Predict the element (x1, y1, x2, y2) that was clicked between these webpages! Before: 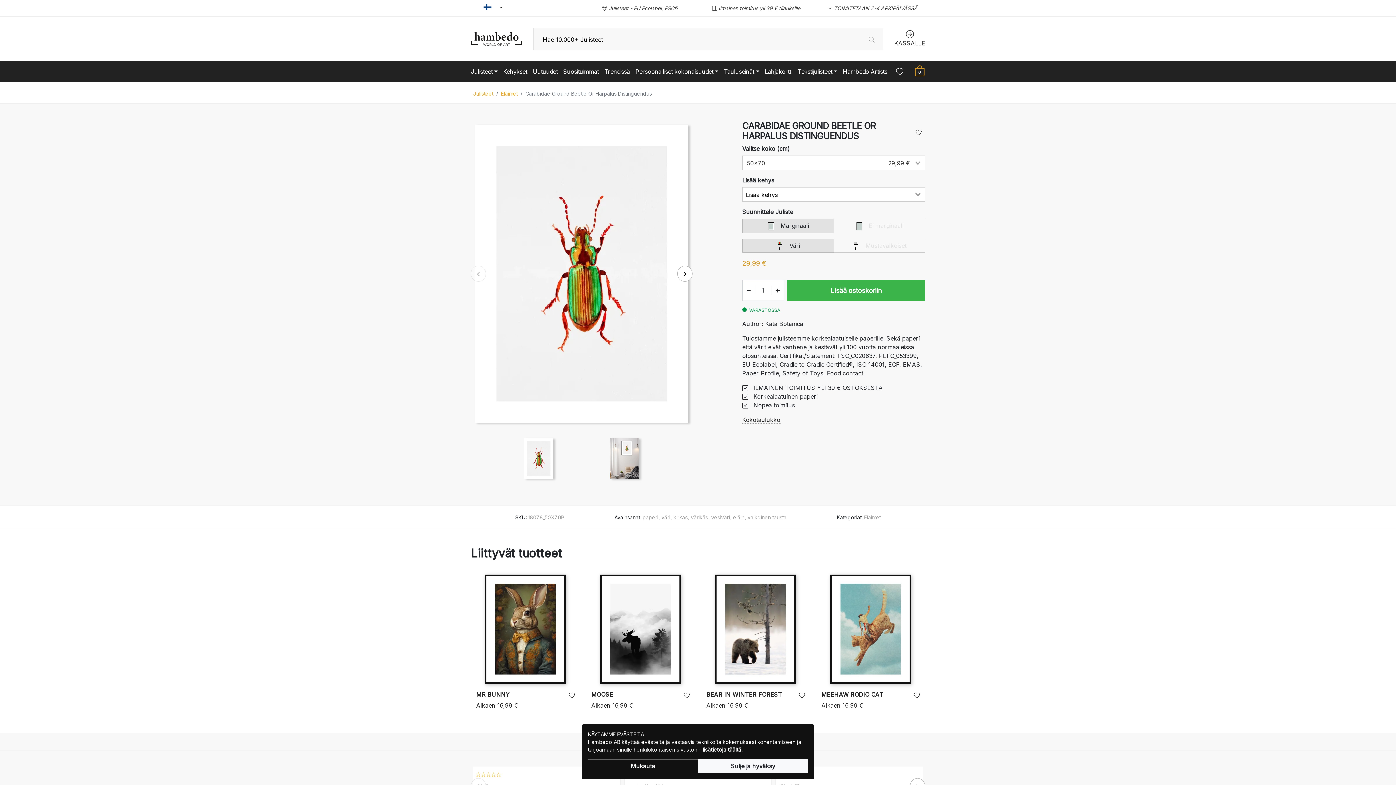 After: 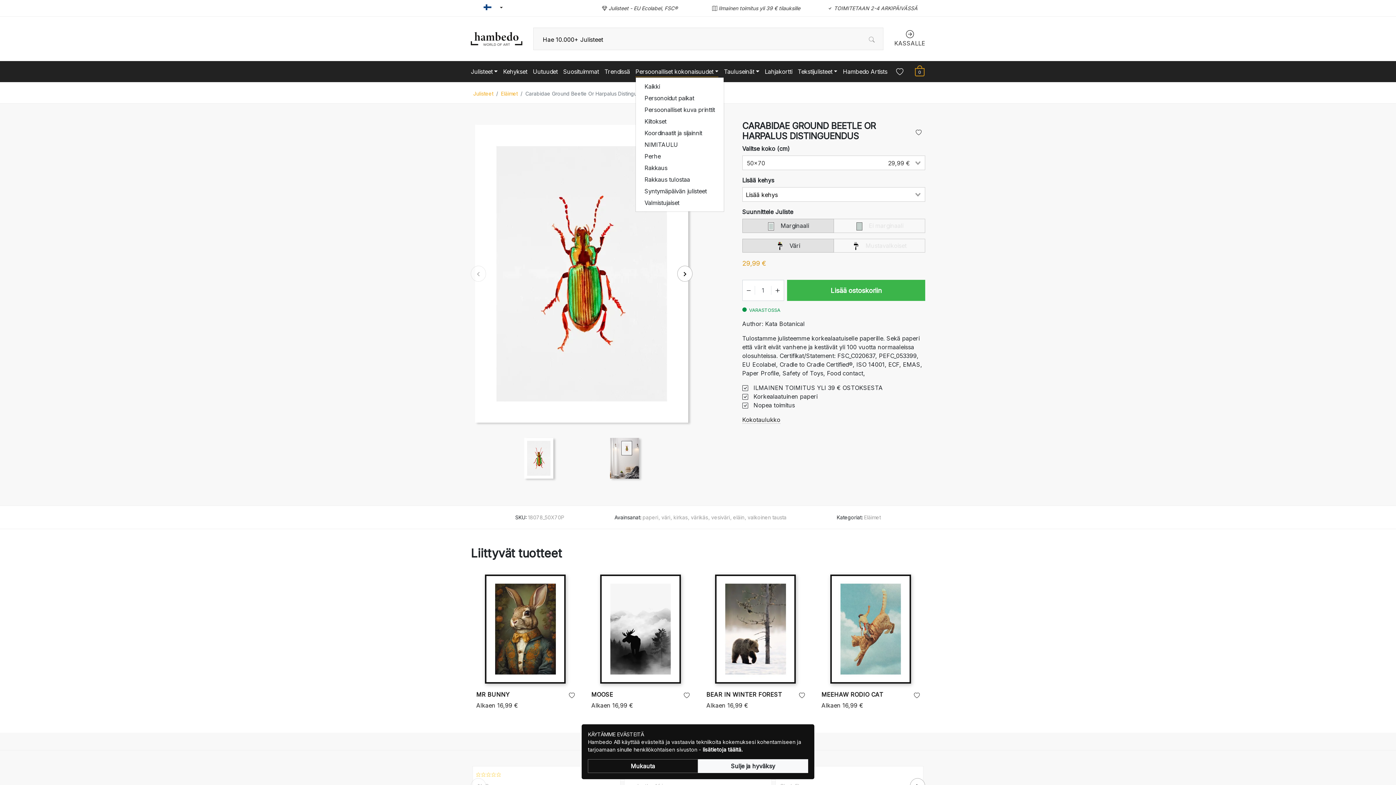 Action: bbox: (635, 67, 718, 76) label: Persoonalliset kokonaisuudet